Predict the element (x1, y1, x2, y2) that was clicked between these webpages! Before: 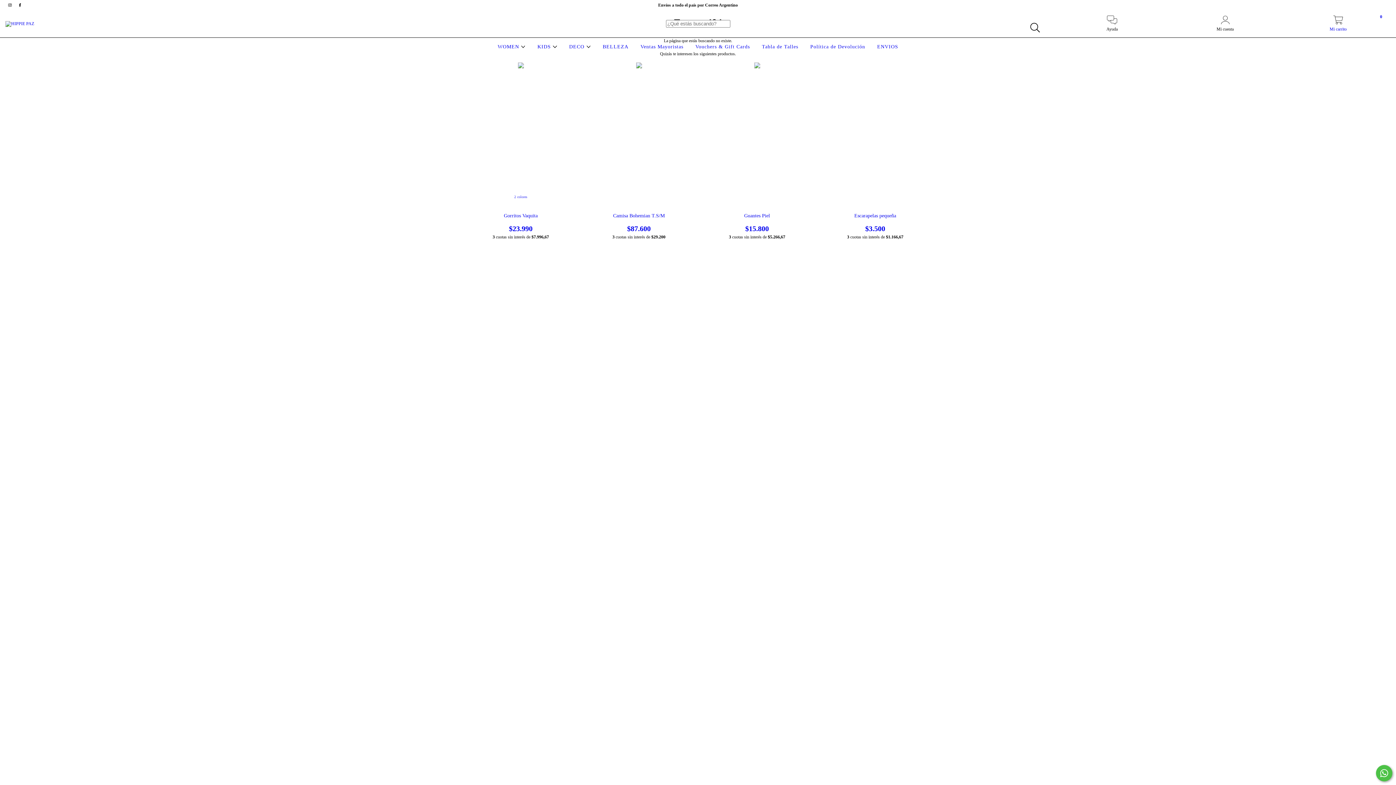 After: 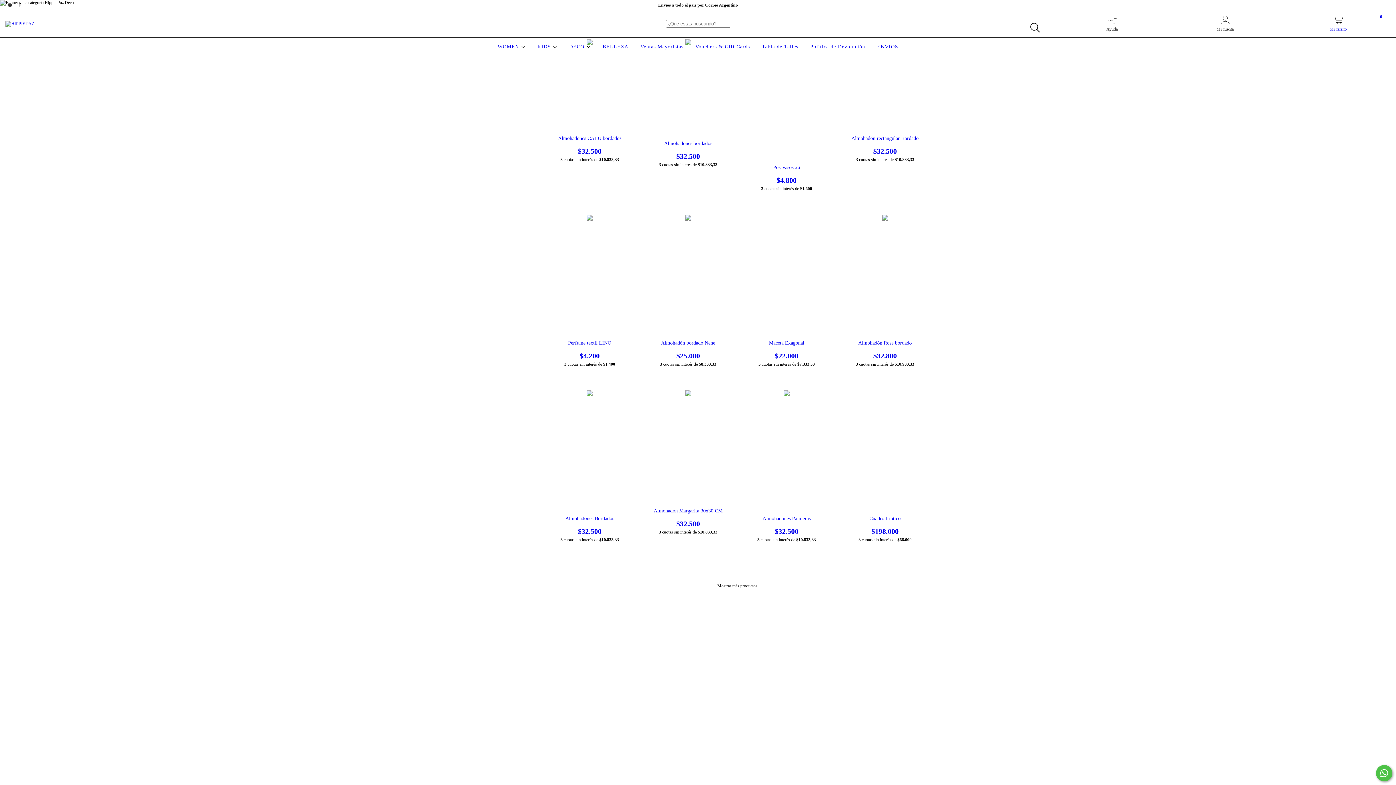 Action: label: DECO  bbox: (567, 44, 592, 49)